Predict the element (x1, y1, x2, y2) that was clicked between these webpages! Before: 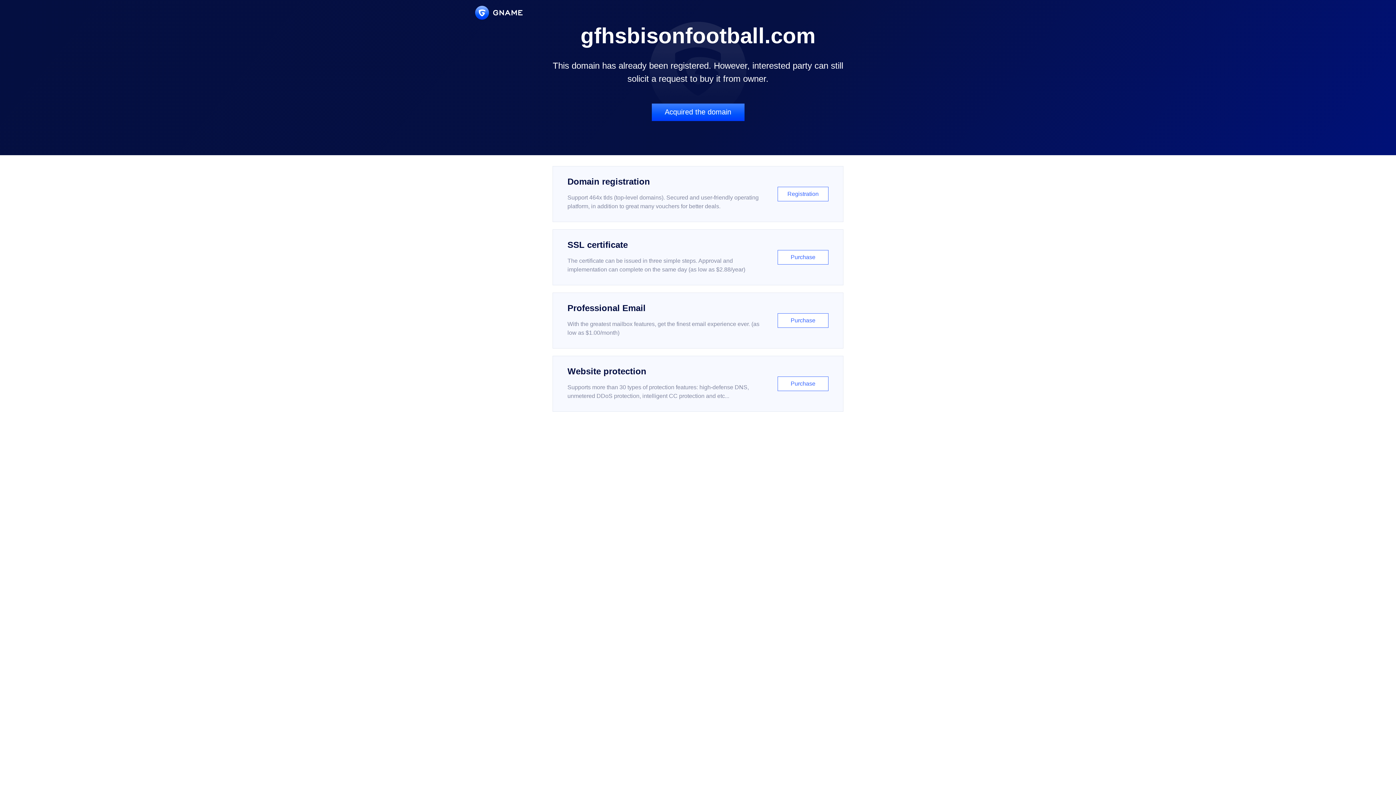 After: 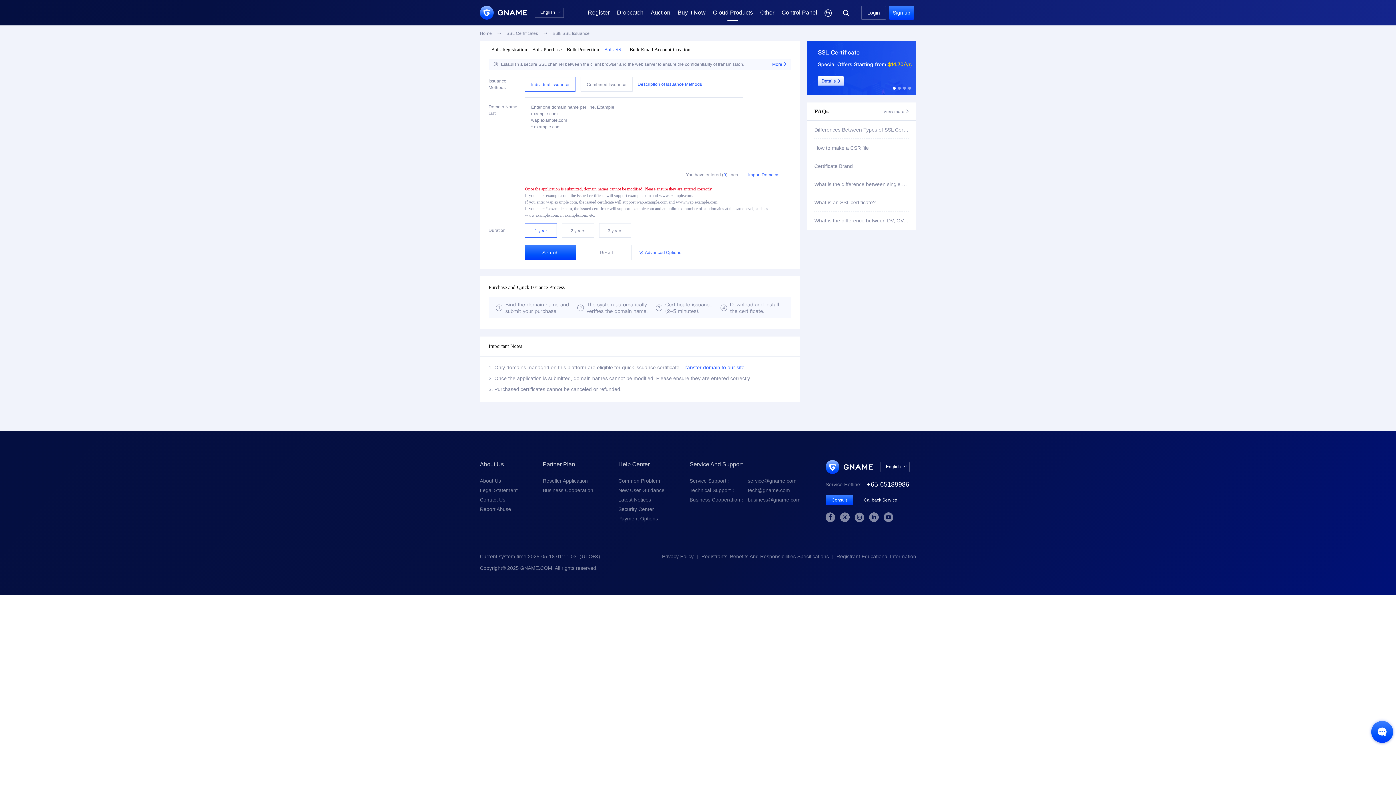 Action: label: SSL certificate

The certificate can be issued in three simple steps. Approval and implementation can complete on the same day (as low as $2.88/year)

Purchase bbox: (552, 229, 843, 285)